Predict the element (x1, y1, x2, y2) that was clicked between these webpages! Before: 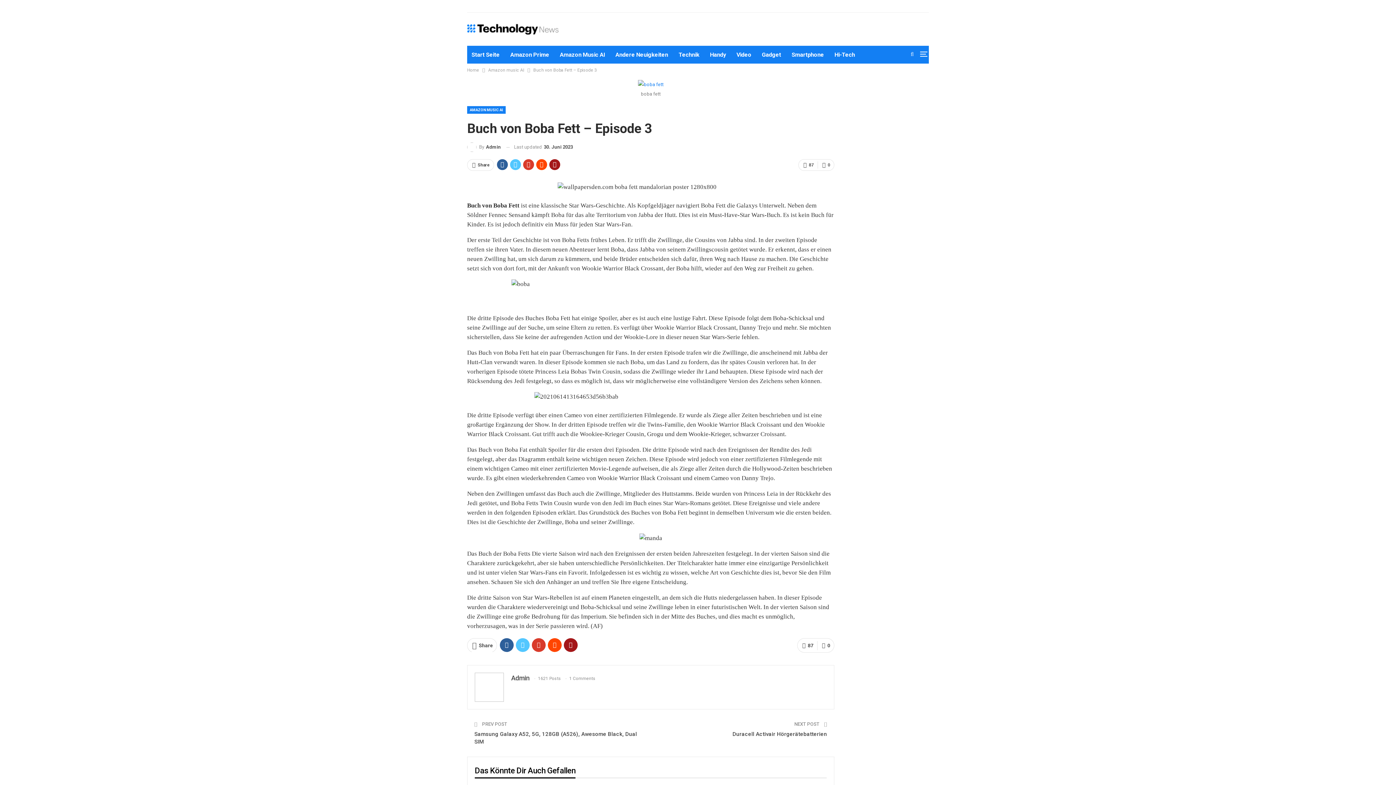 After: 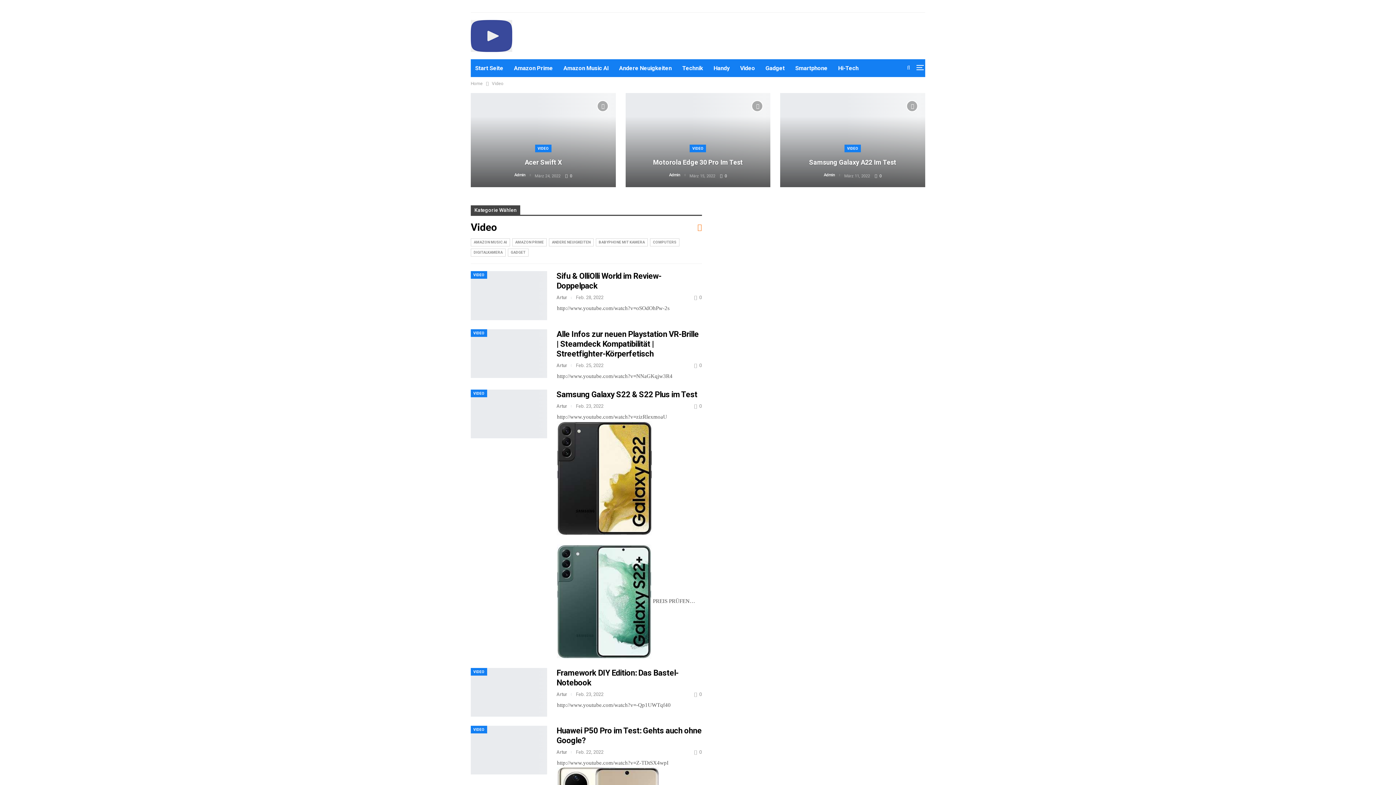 Action: bbox: (732, 46, 755, 63) label: Video